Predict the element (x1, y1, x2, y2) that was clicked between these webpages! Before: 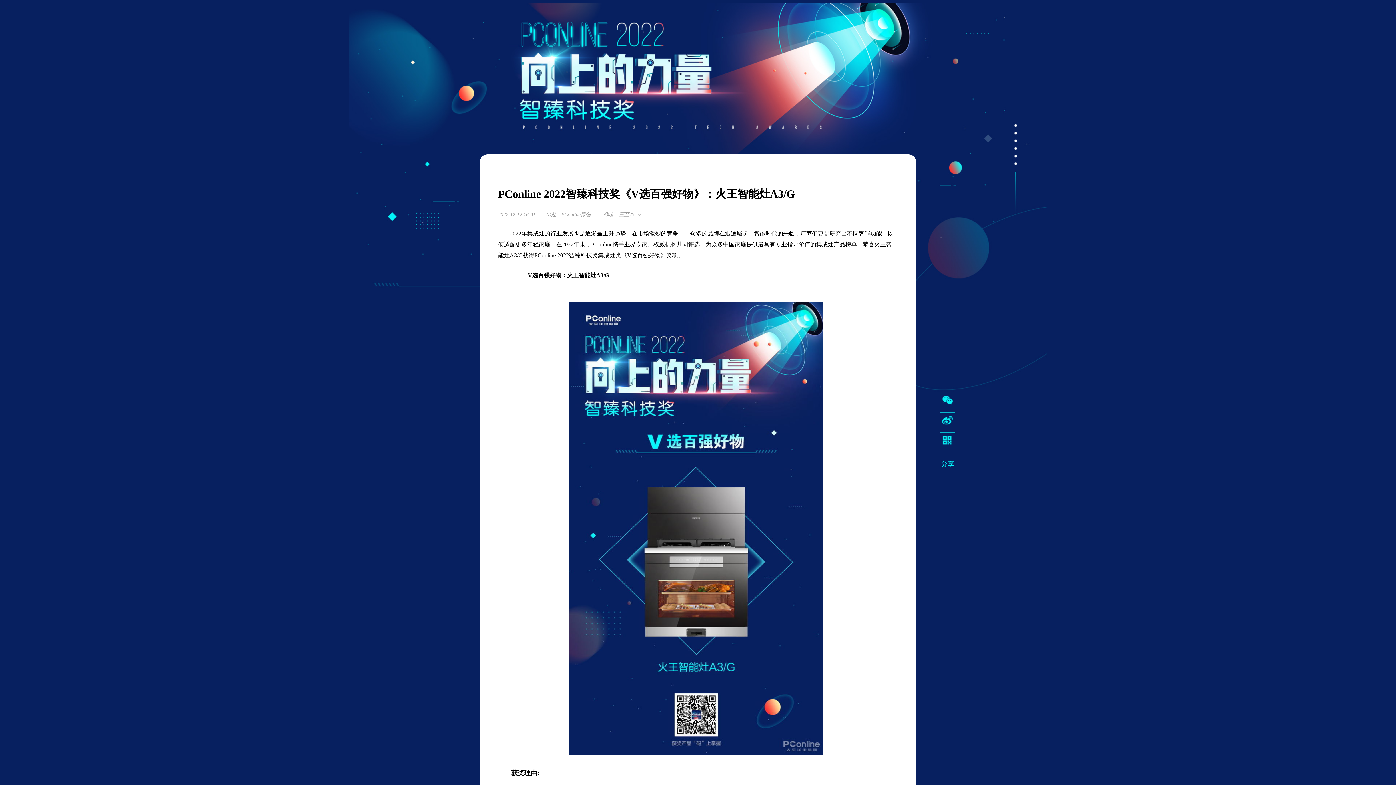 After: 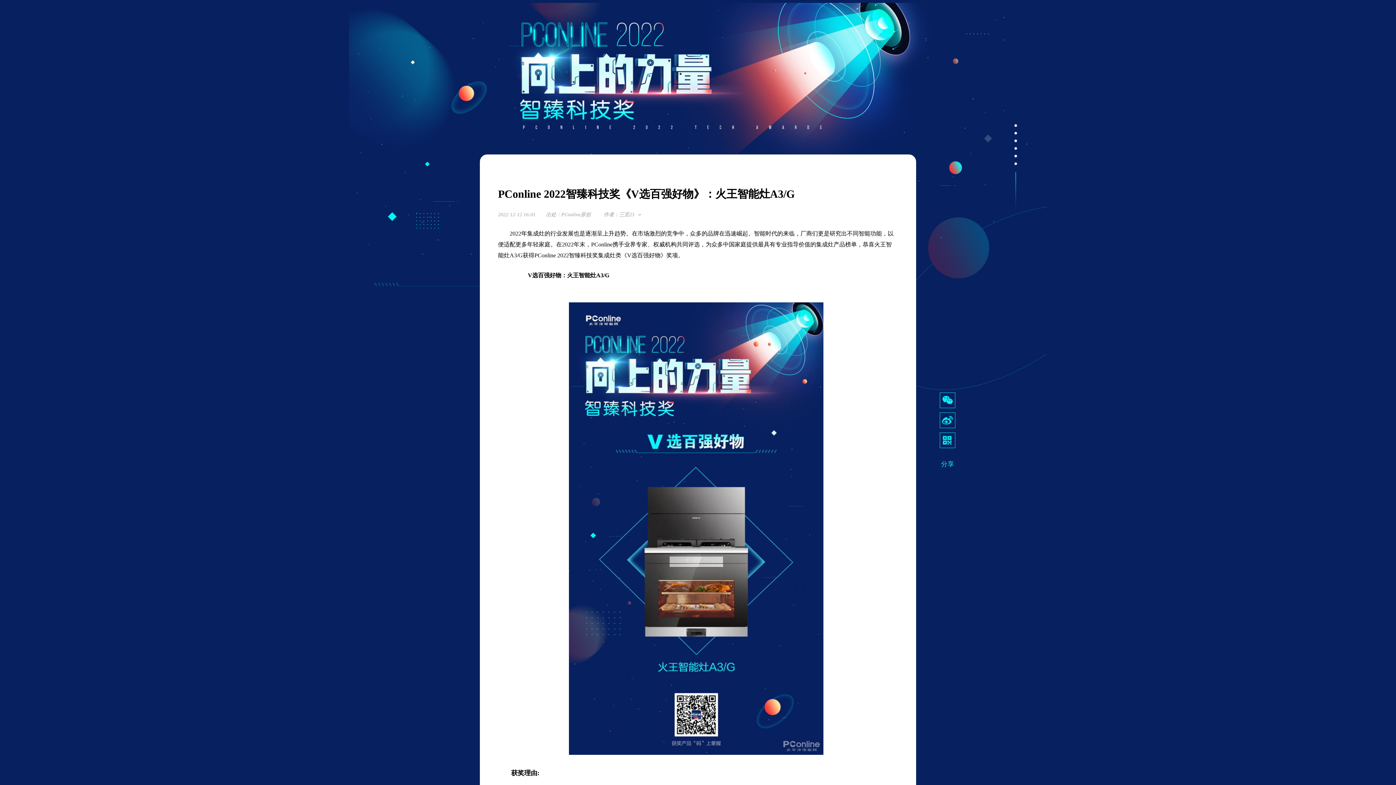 Action: bbox: (940, 412, 955, 428)